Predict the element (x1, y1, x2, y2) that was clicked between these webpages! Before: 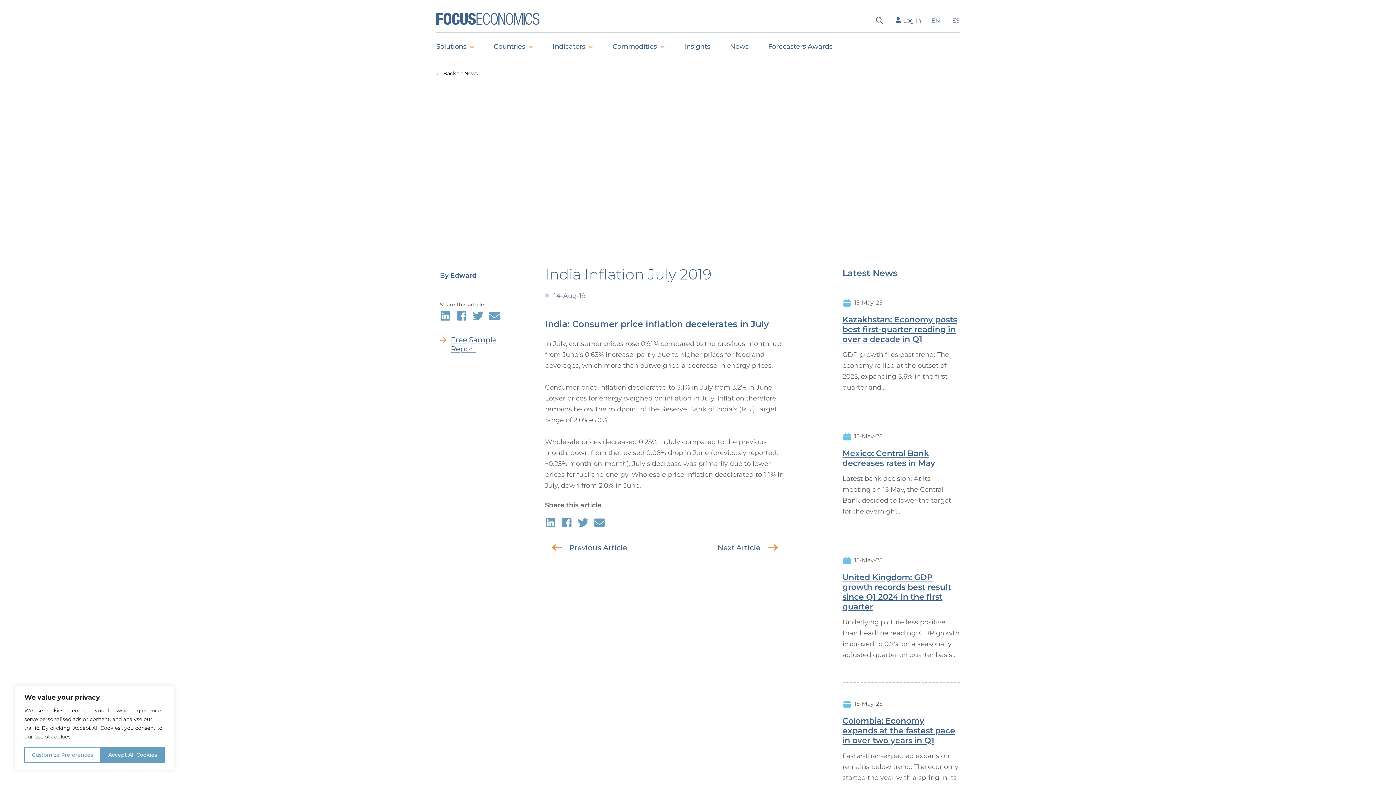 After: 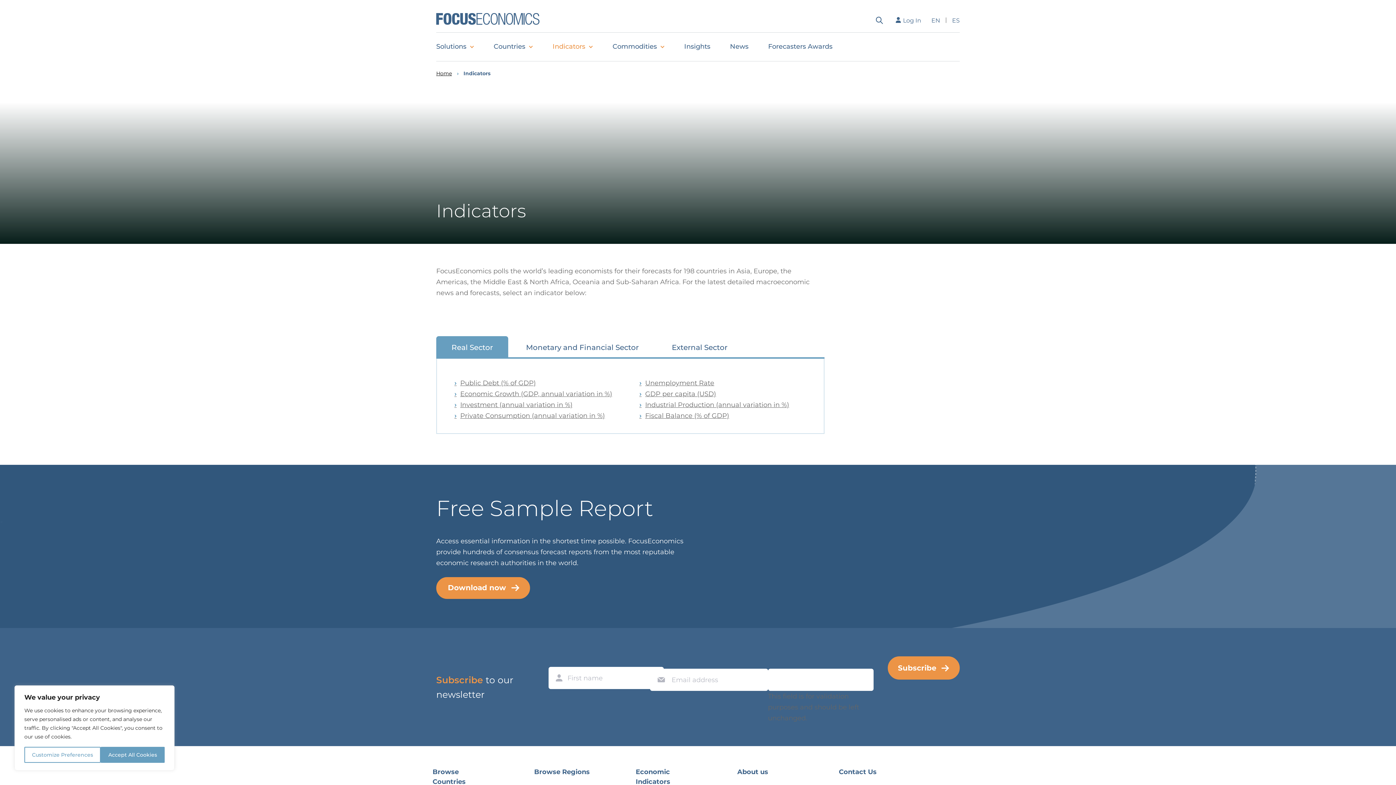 Action: bbox: (542, 32, 602, 61) label: Indicators